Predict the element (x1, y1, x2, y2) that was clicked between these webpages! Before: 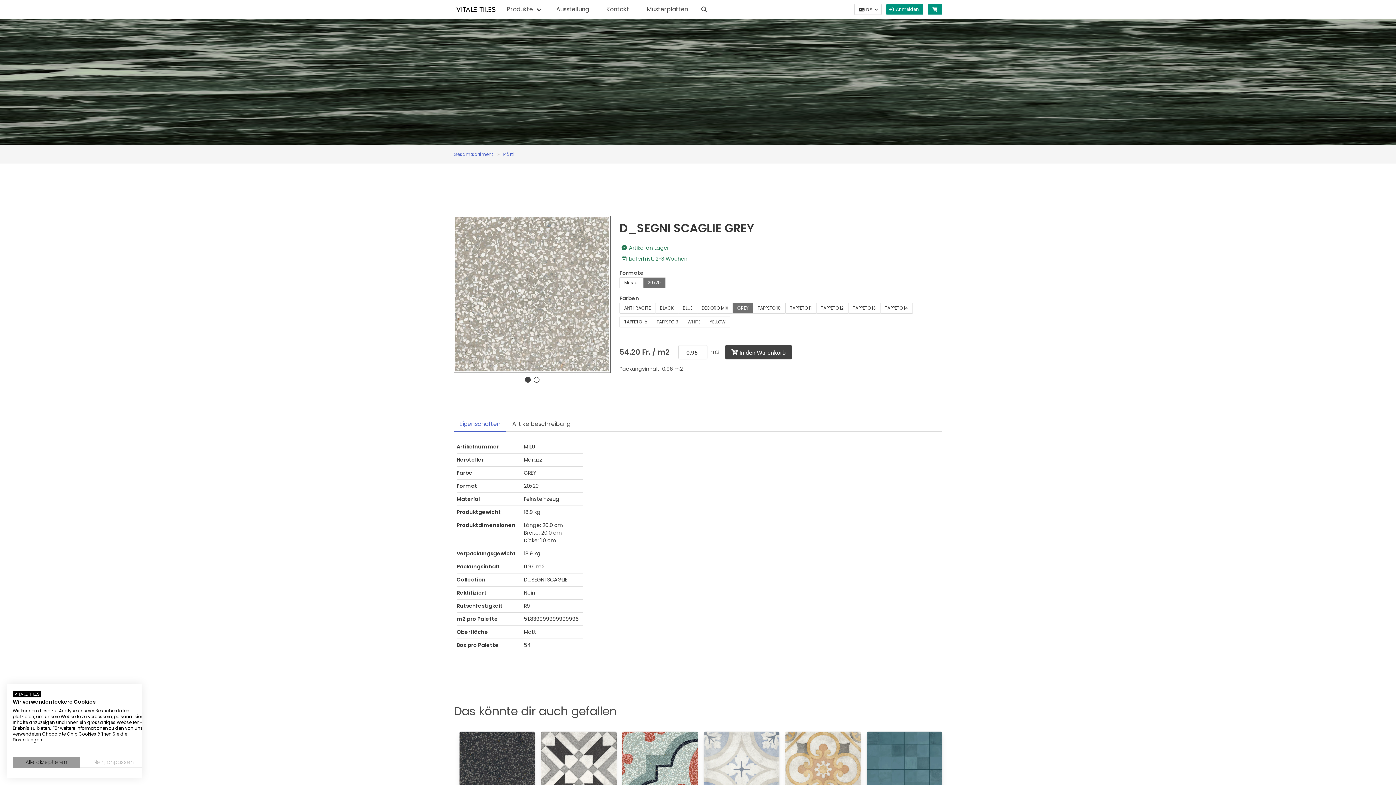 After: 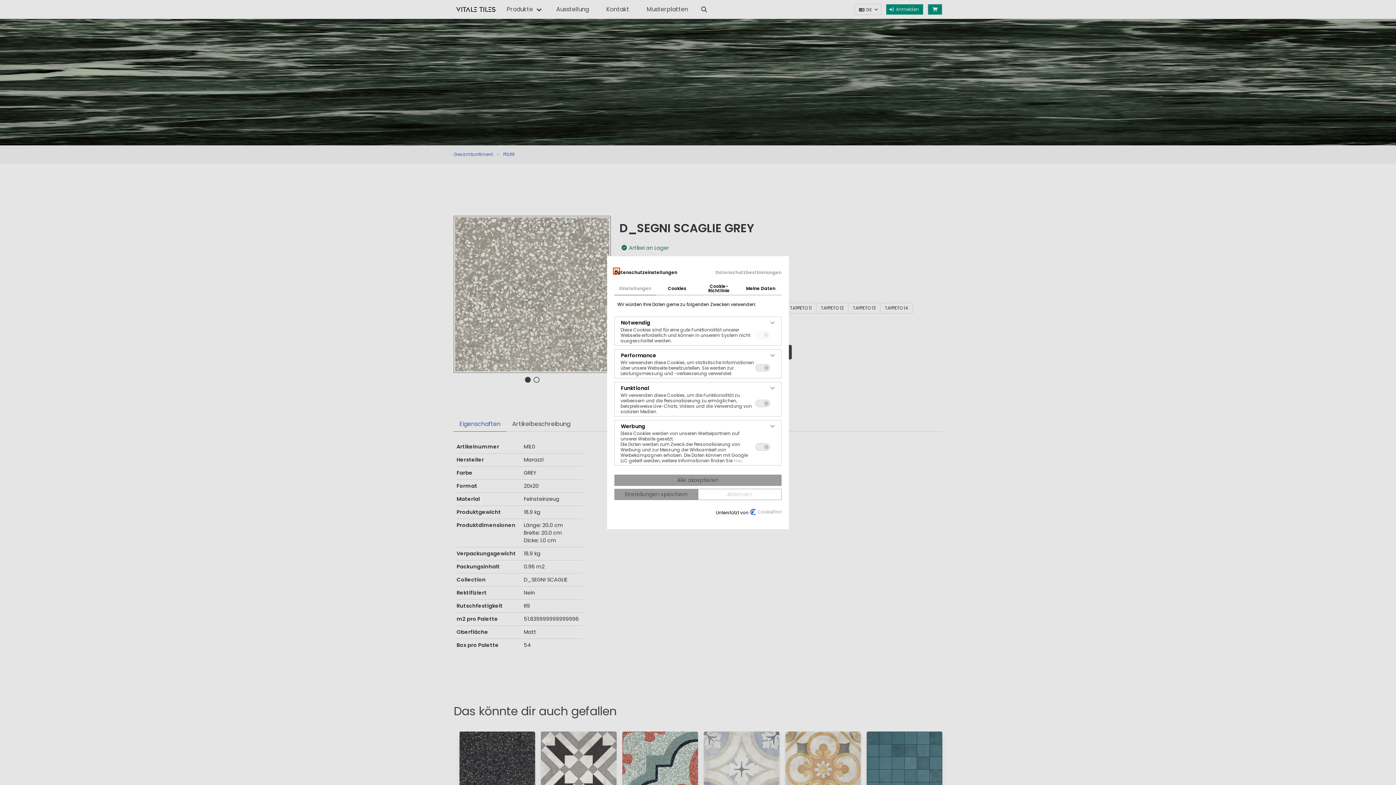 Action: bbox: (80, 757, 147, 768) label: cookie Einstellungen anpassen